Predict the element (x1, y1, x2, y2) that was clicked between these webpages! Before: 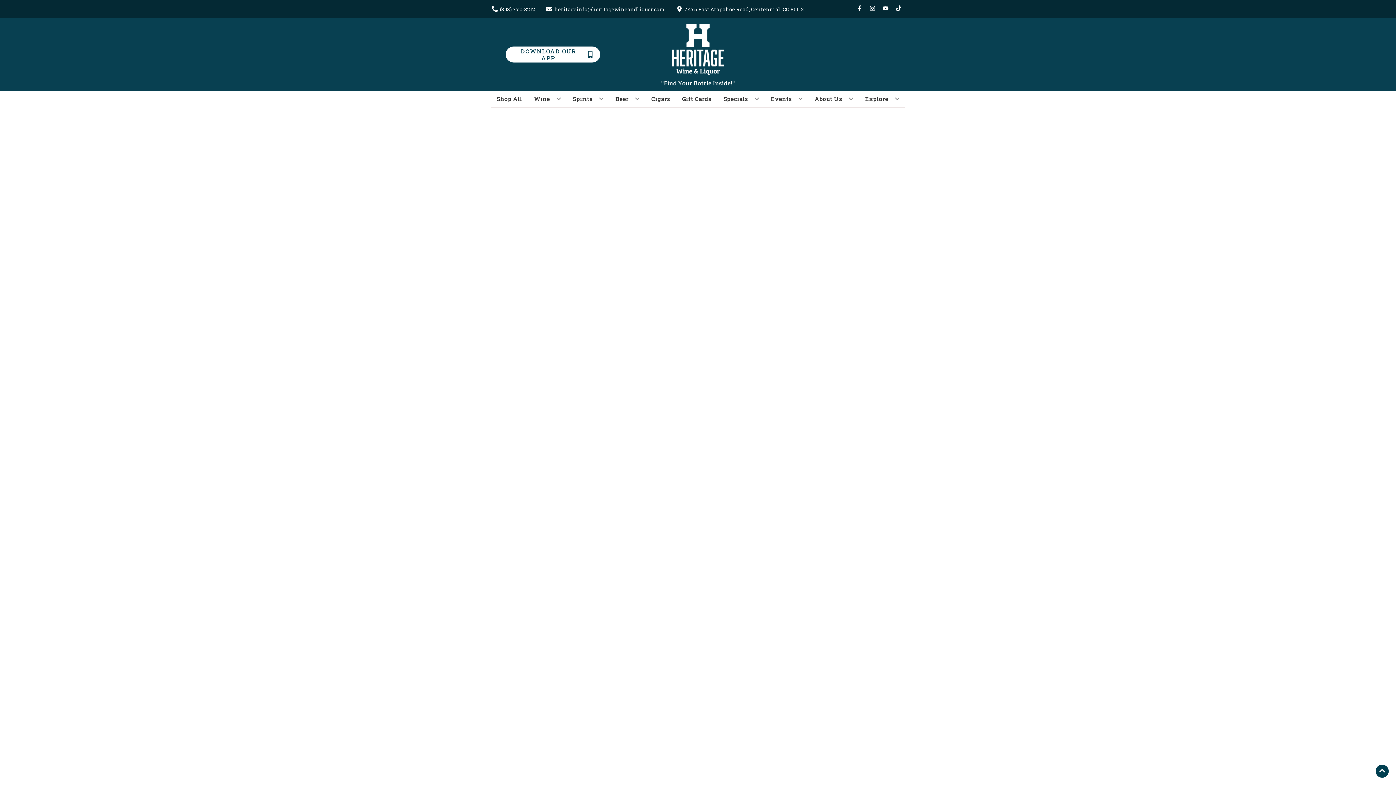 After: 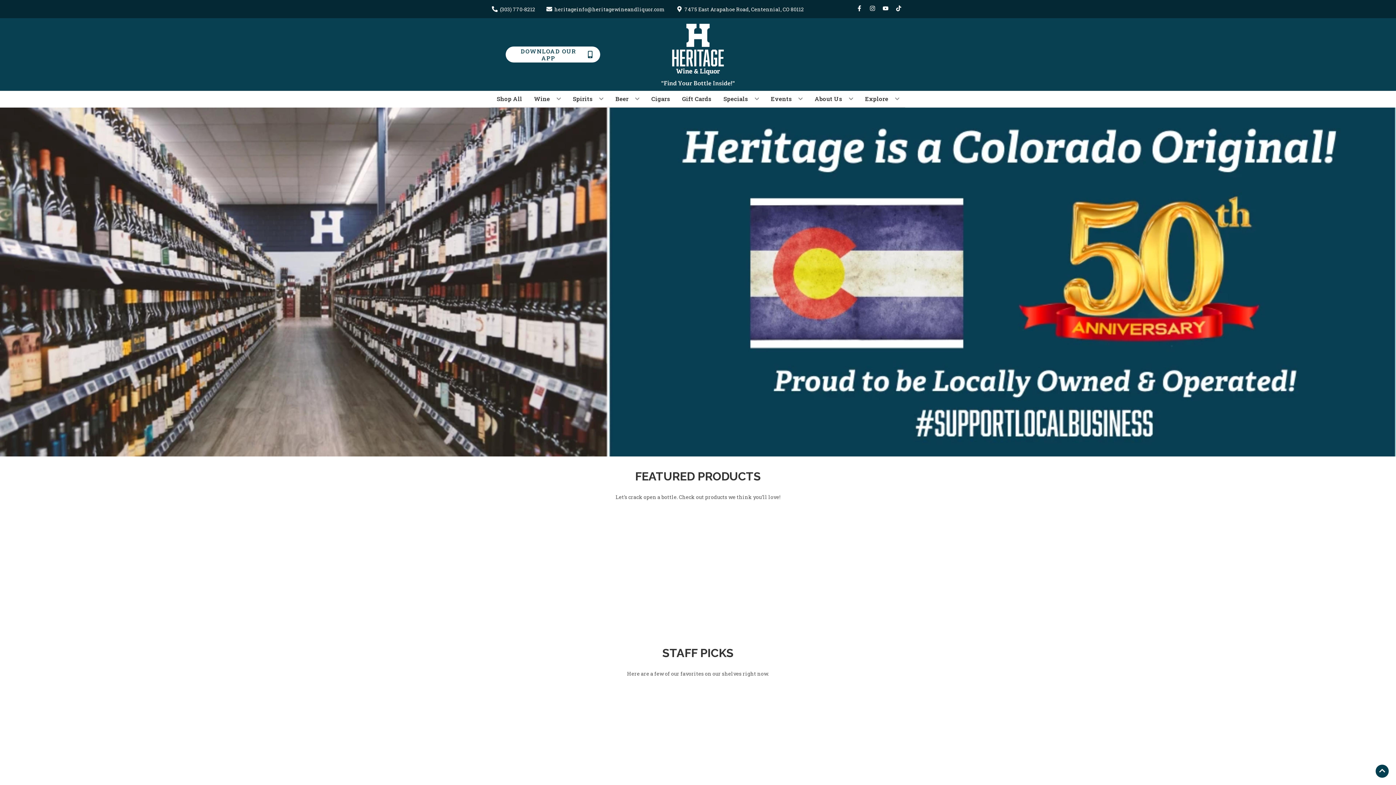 Action: bbox: (625, 18, 770, 90)